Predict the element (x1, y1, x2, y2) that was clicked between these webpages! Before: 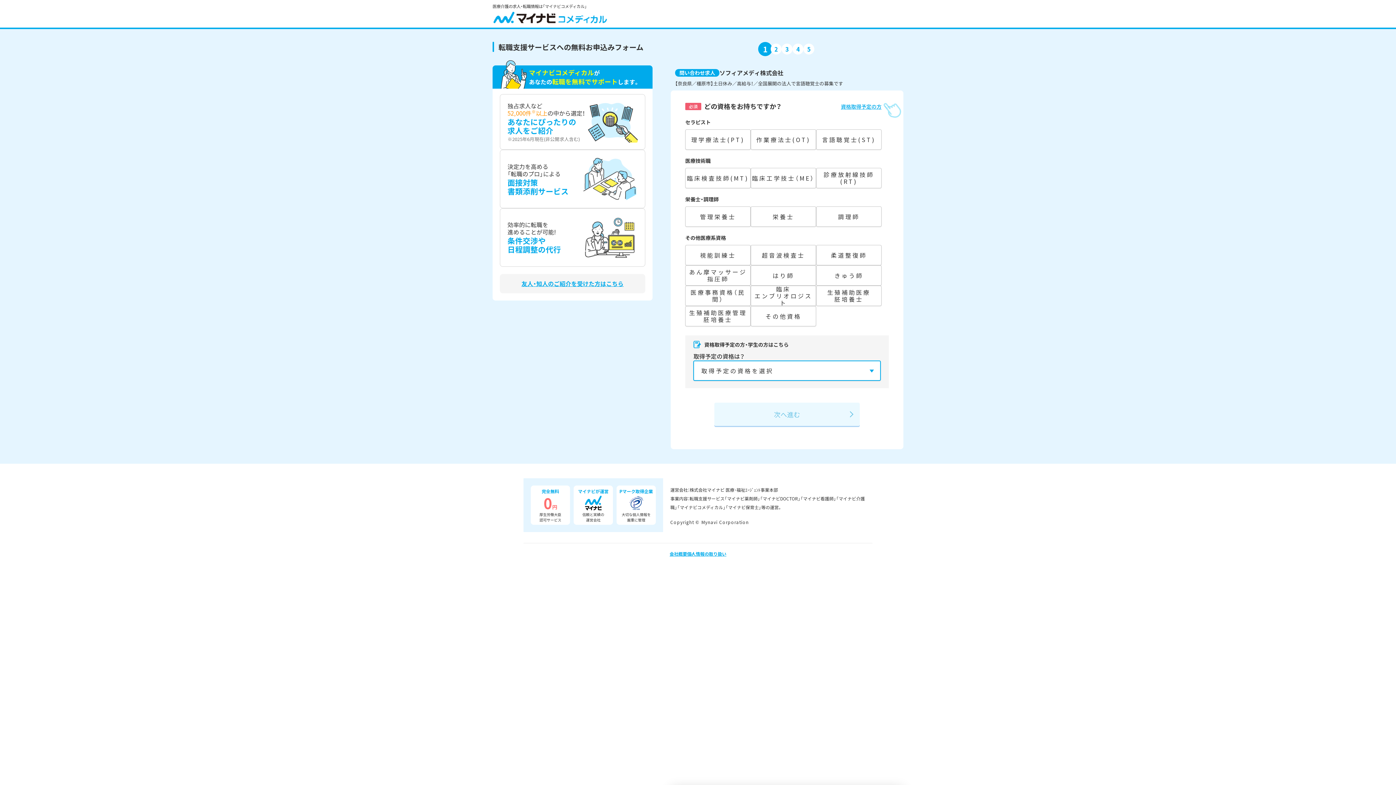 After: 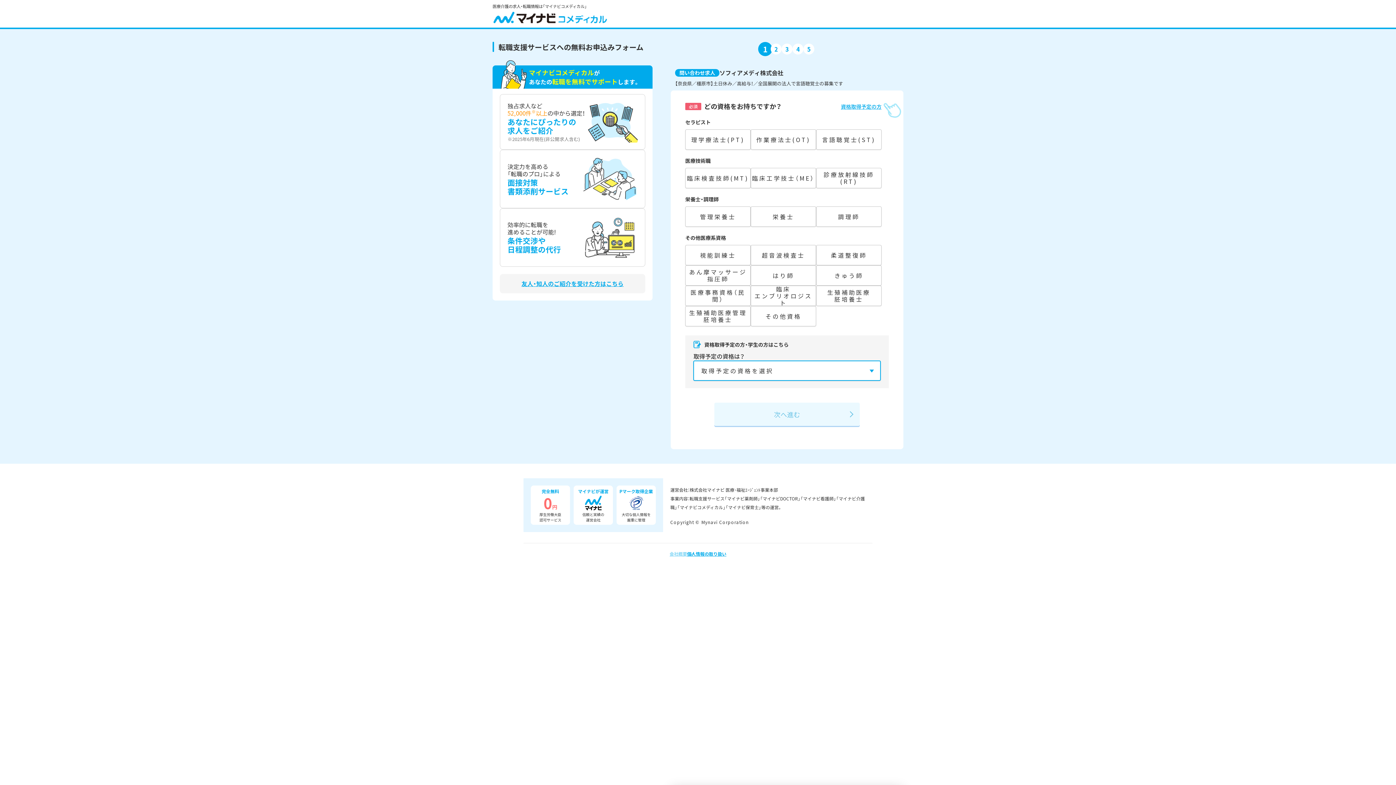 Action: bbox: (669, 550, 687, 557) label: 会社概要